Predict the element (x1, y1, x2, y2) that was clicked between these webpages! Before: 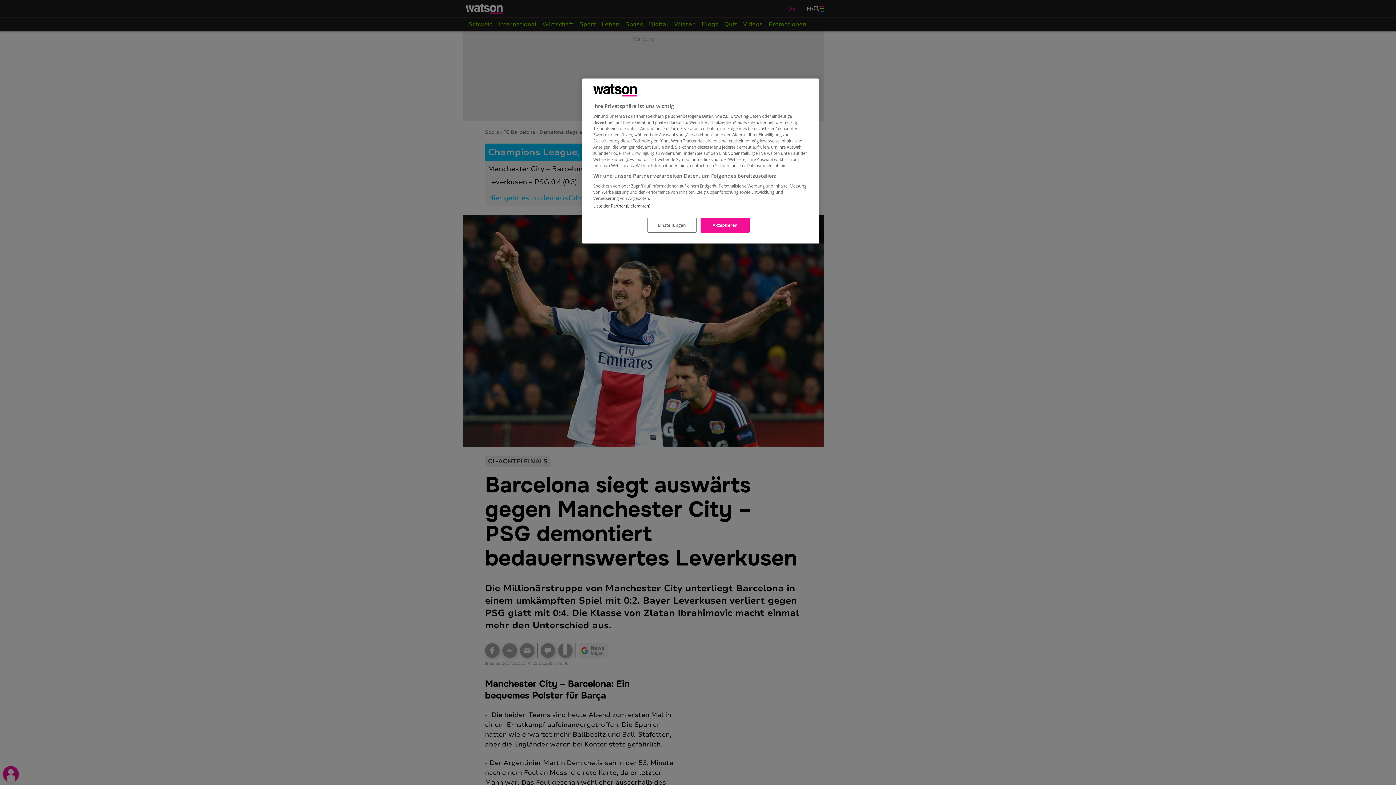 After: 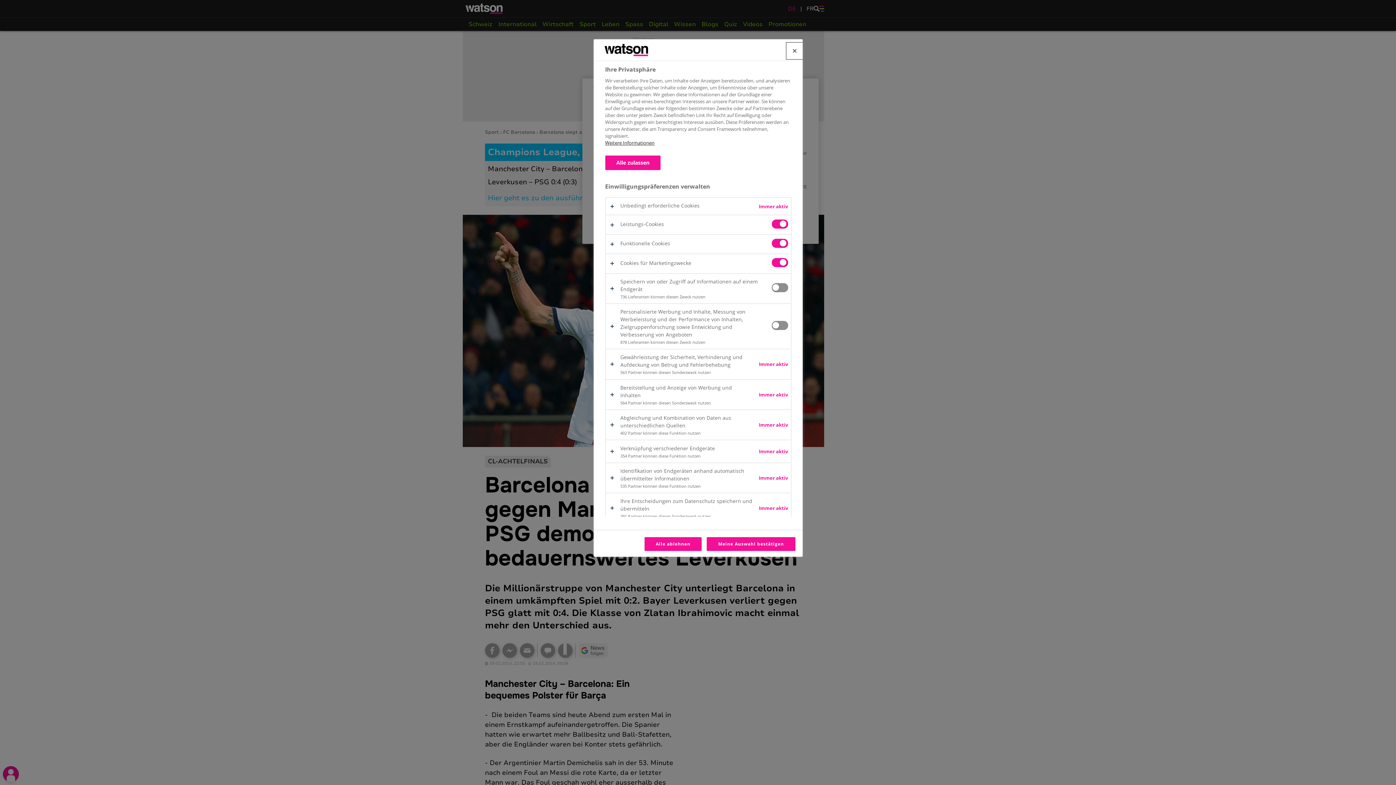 Action: label: Einstellungen bbox: (647, 217, 696, 232)